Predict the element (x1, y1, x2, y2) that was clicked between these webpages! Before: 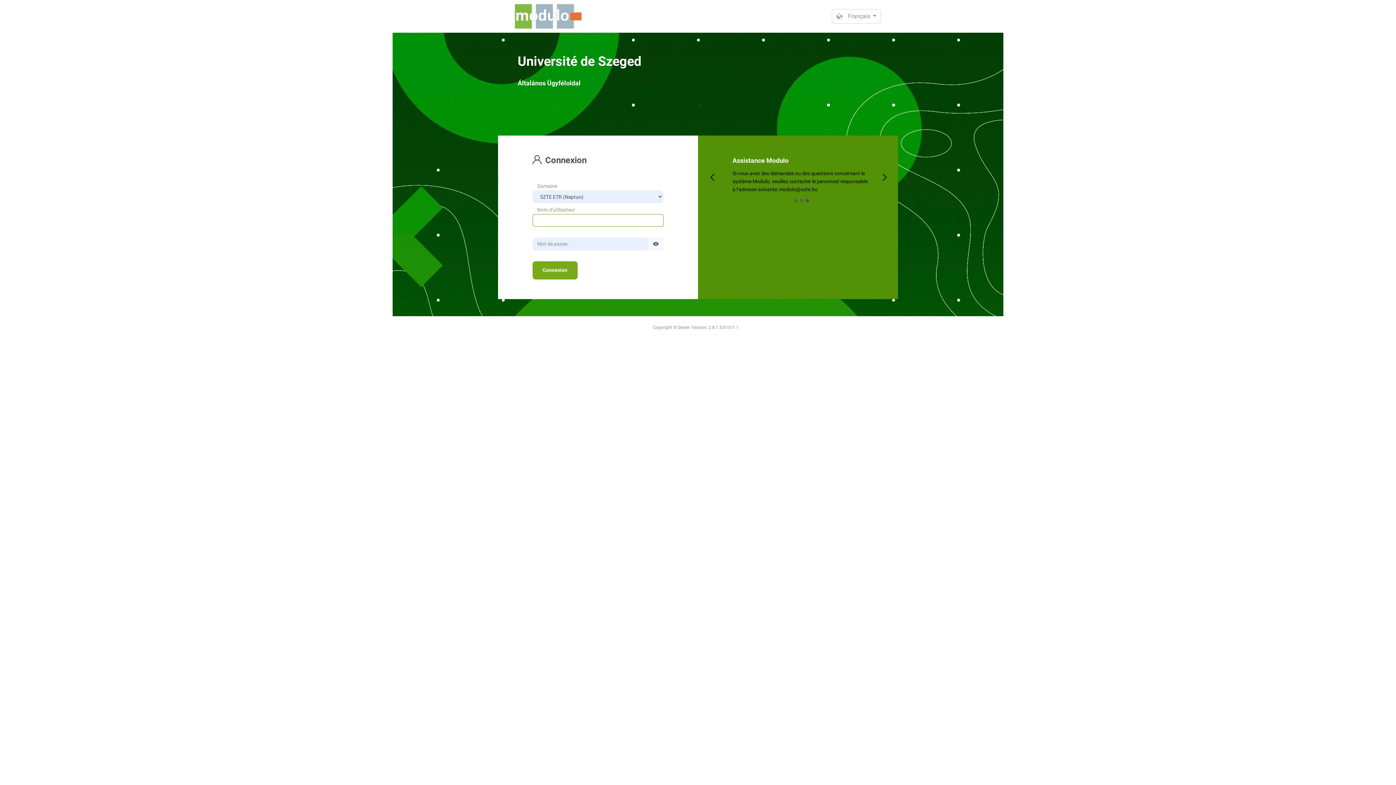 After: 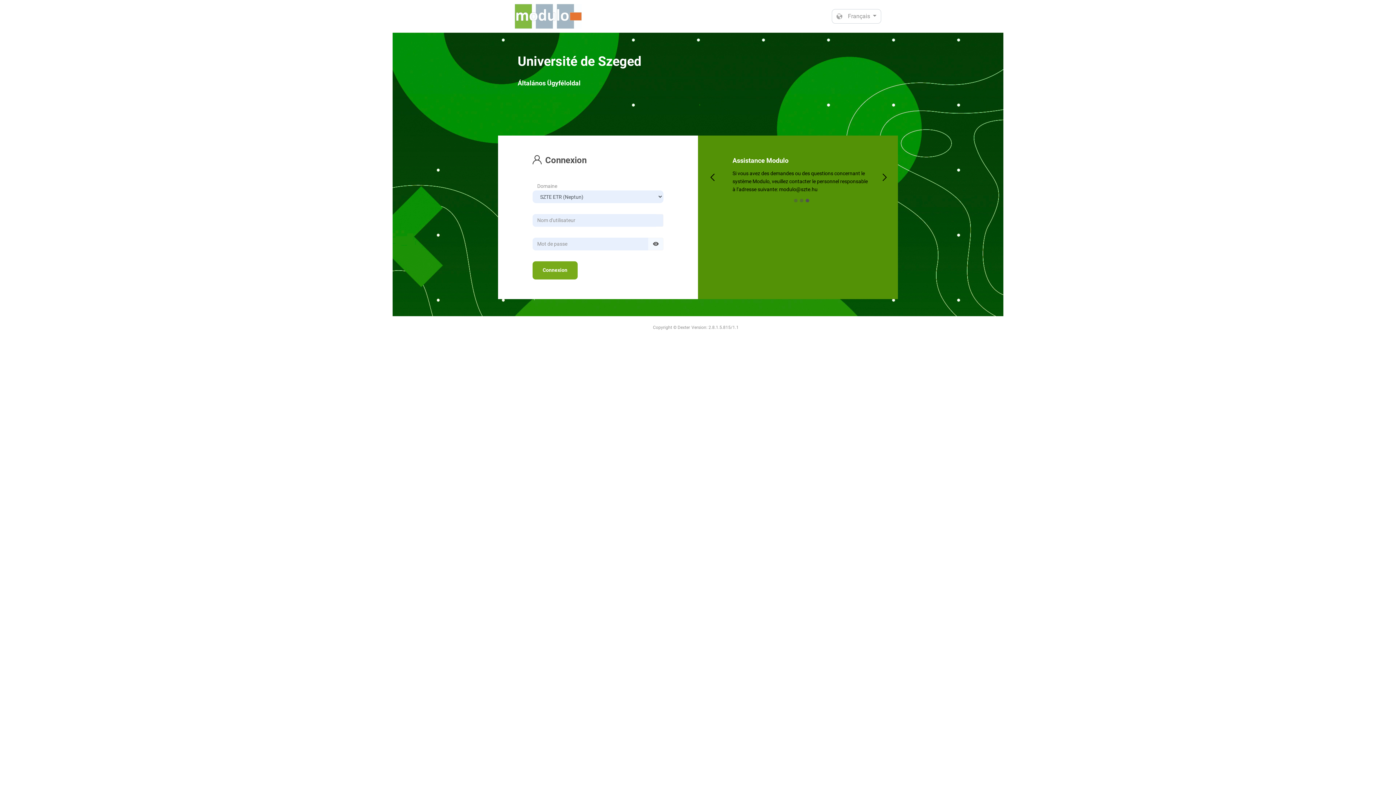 Action: label: Next bbox: (882, 173, 894, 180)